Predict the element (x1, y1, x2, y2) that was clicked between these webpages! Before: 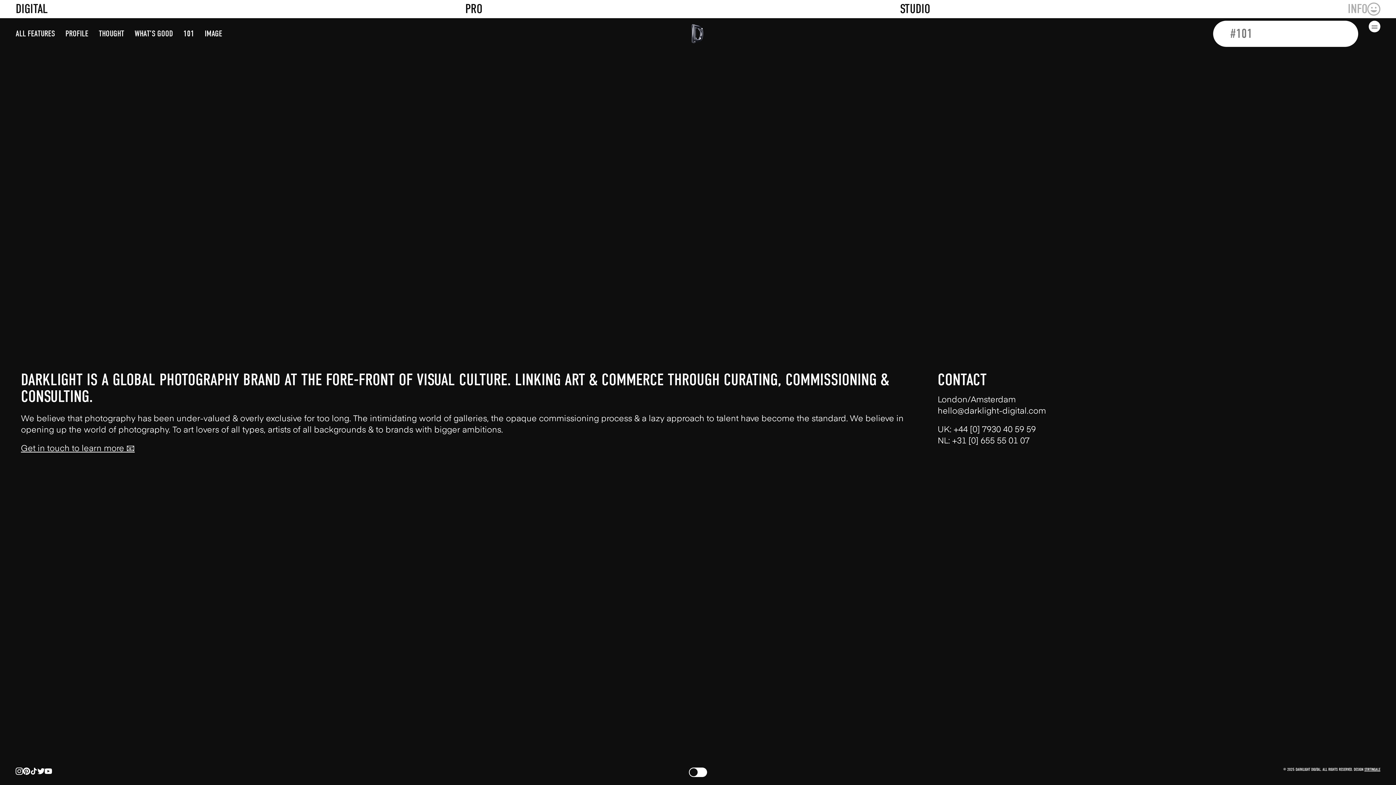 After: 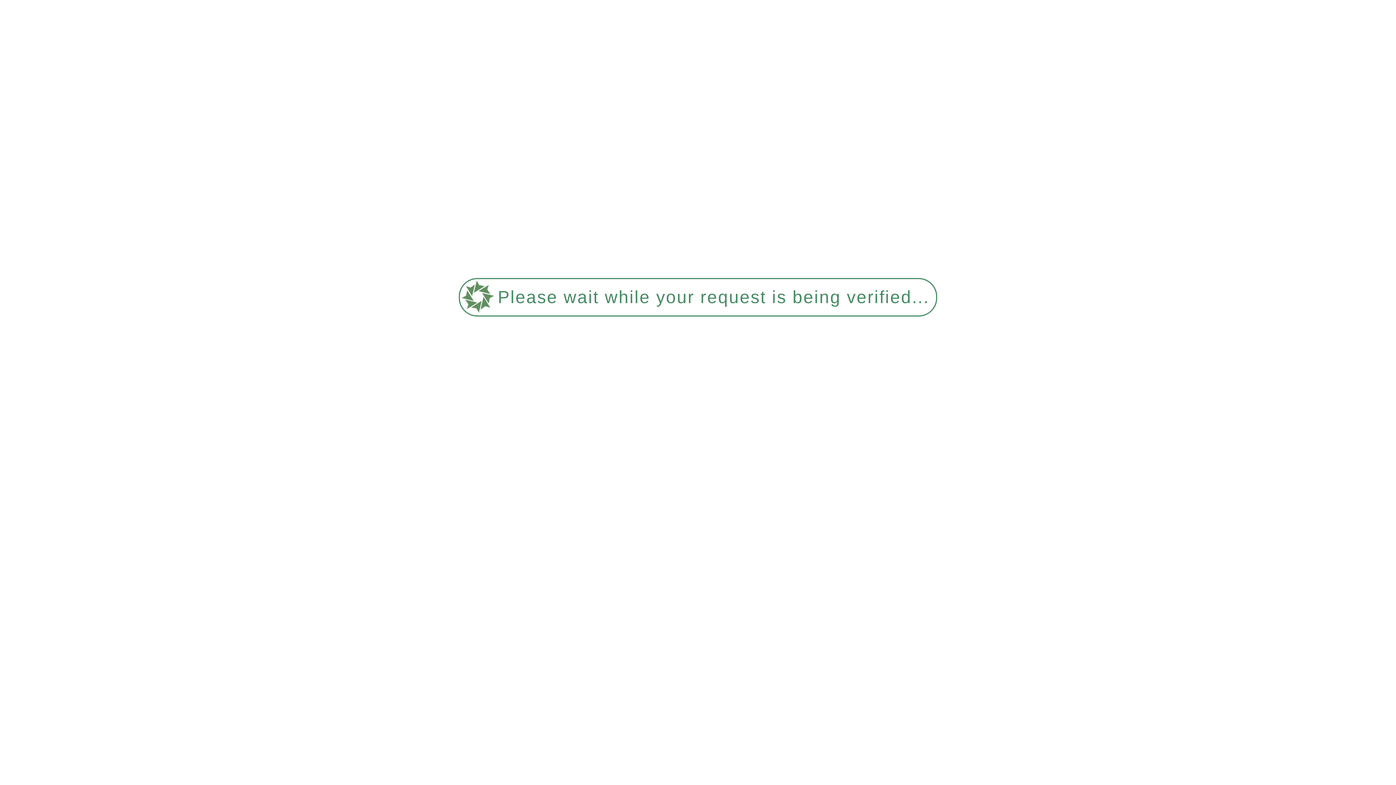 Action: bbox: (65, 29, 88, 37) label: PROFILE
PROFILE